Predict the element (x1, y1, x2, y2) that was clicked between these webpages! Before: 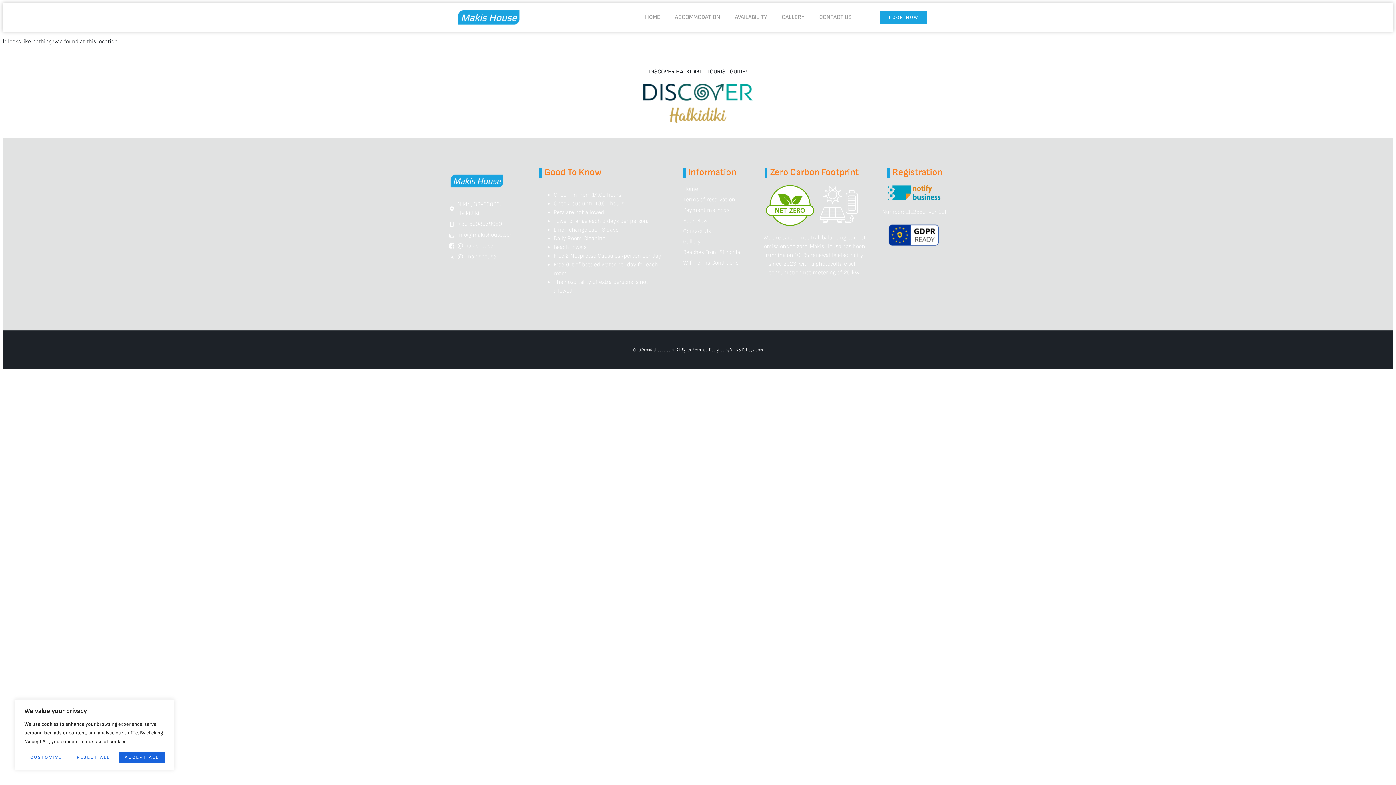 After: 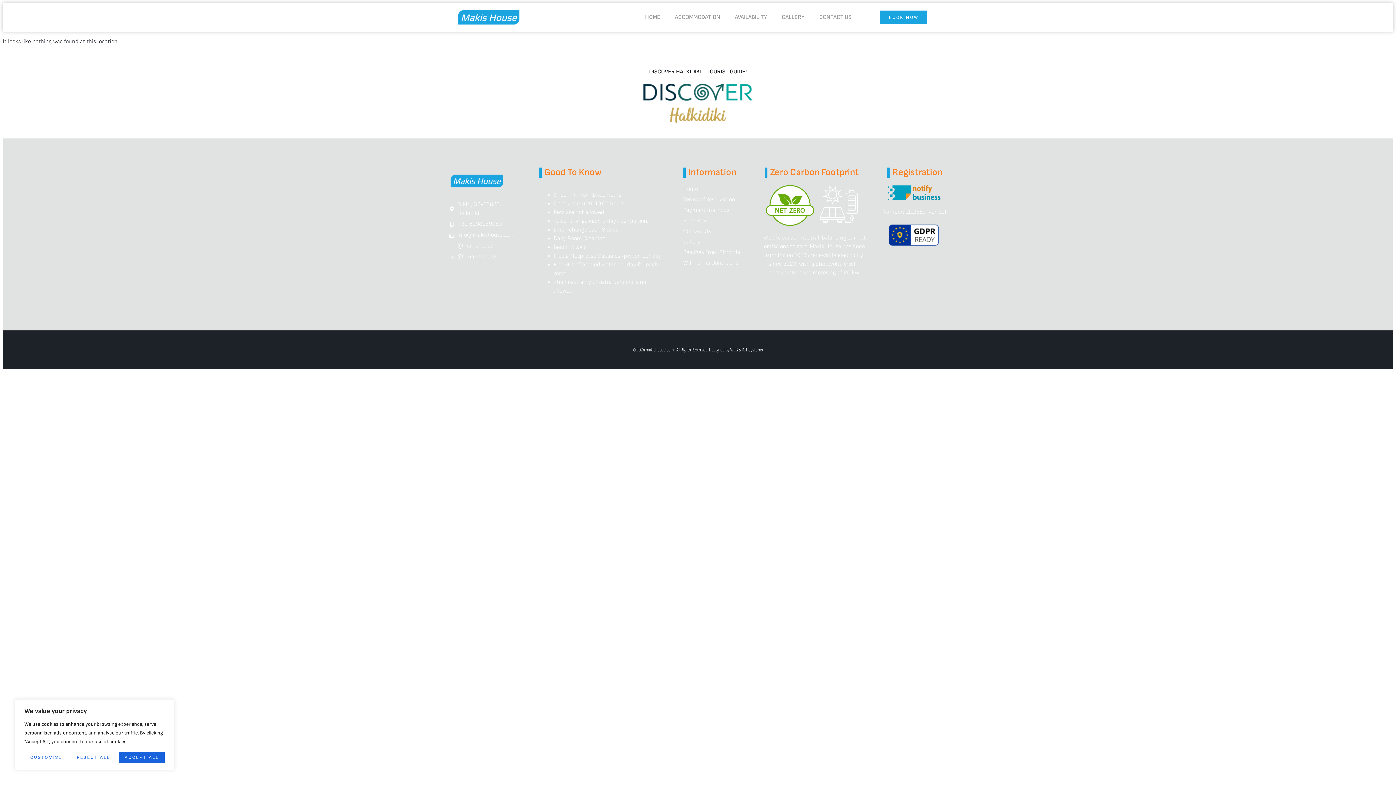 Action: label: @makishouse bbox: (449, 241, 504, 250)